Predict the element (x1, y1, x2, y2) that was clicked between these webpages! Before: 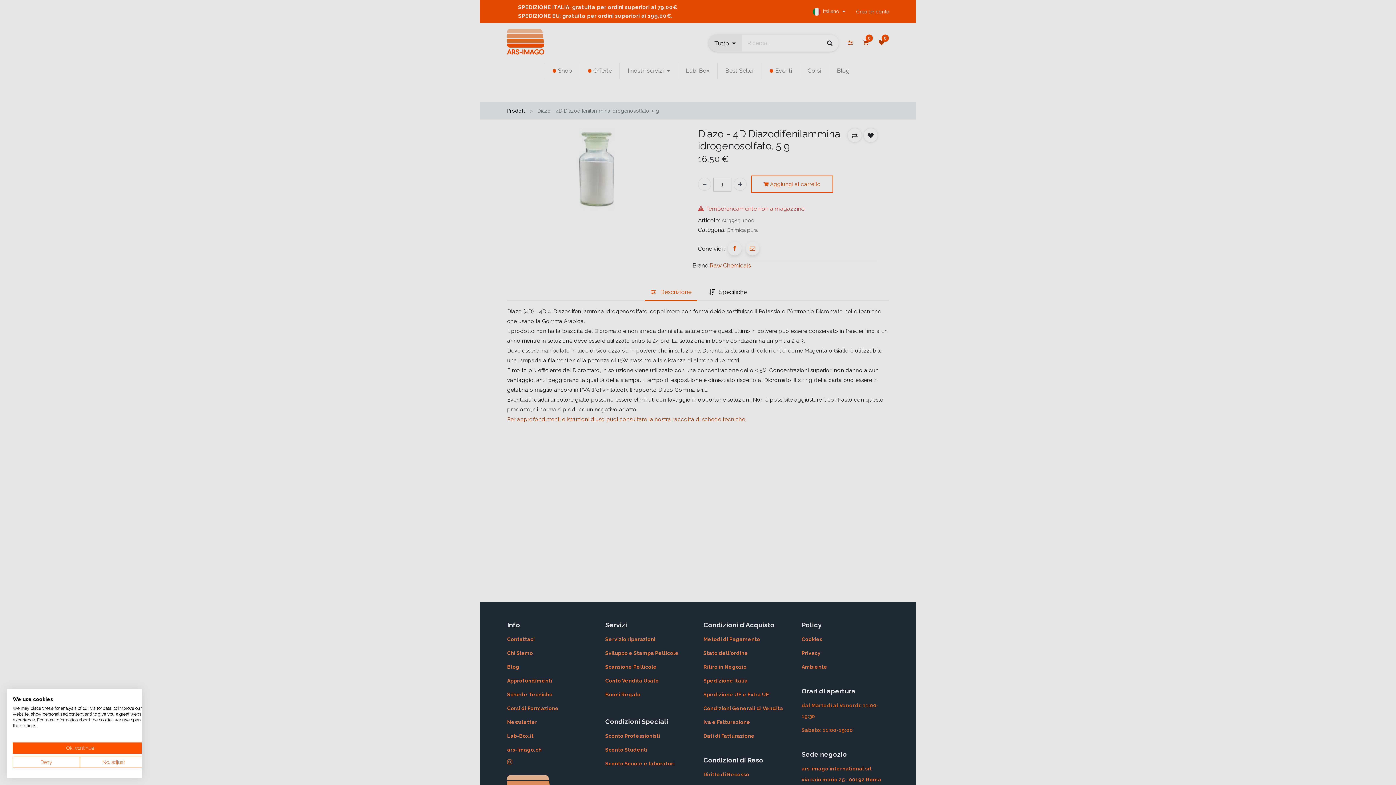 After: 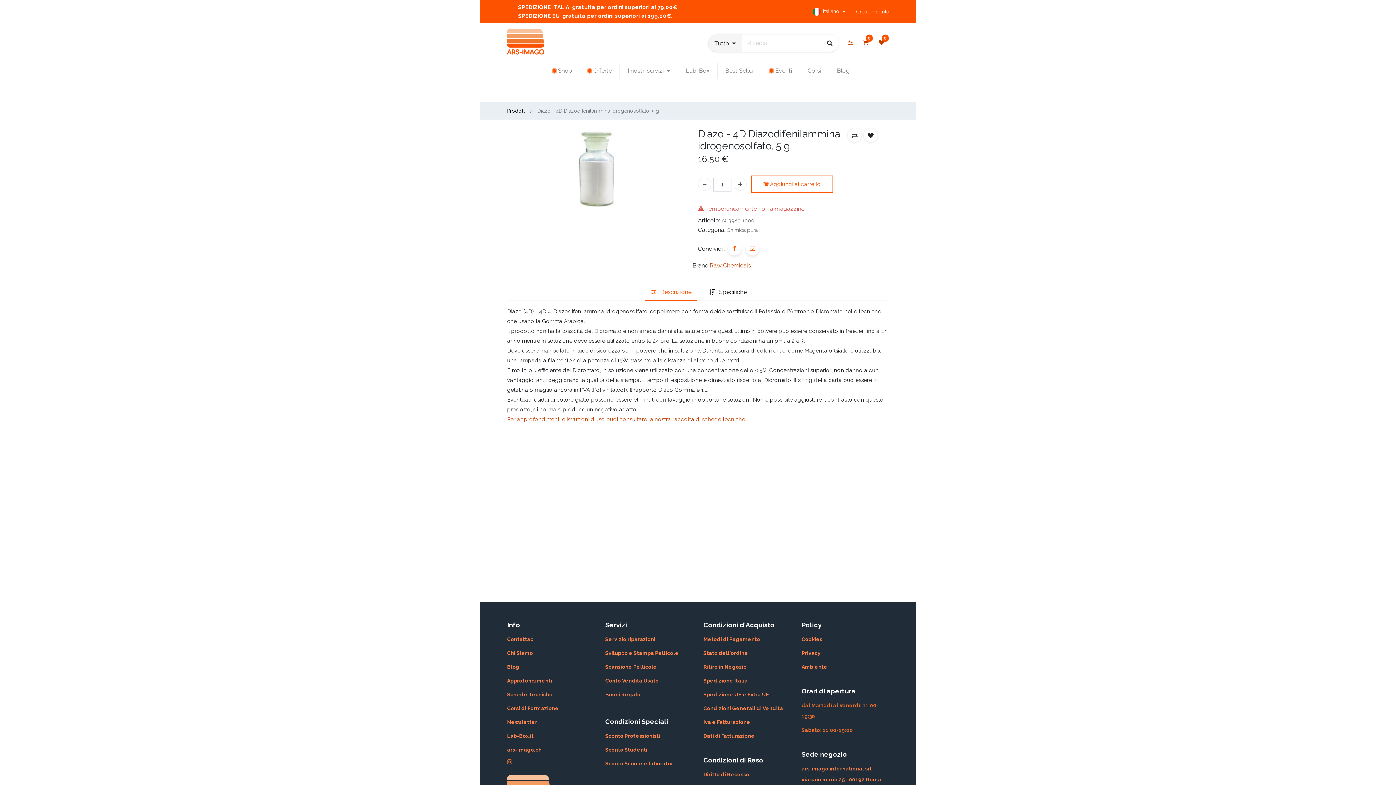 Action: bbox: (12, 742, 147, 754) label: Accept preselected cookies